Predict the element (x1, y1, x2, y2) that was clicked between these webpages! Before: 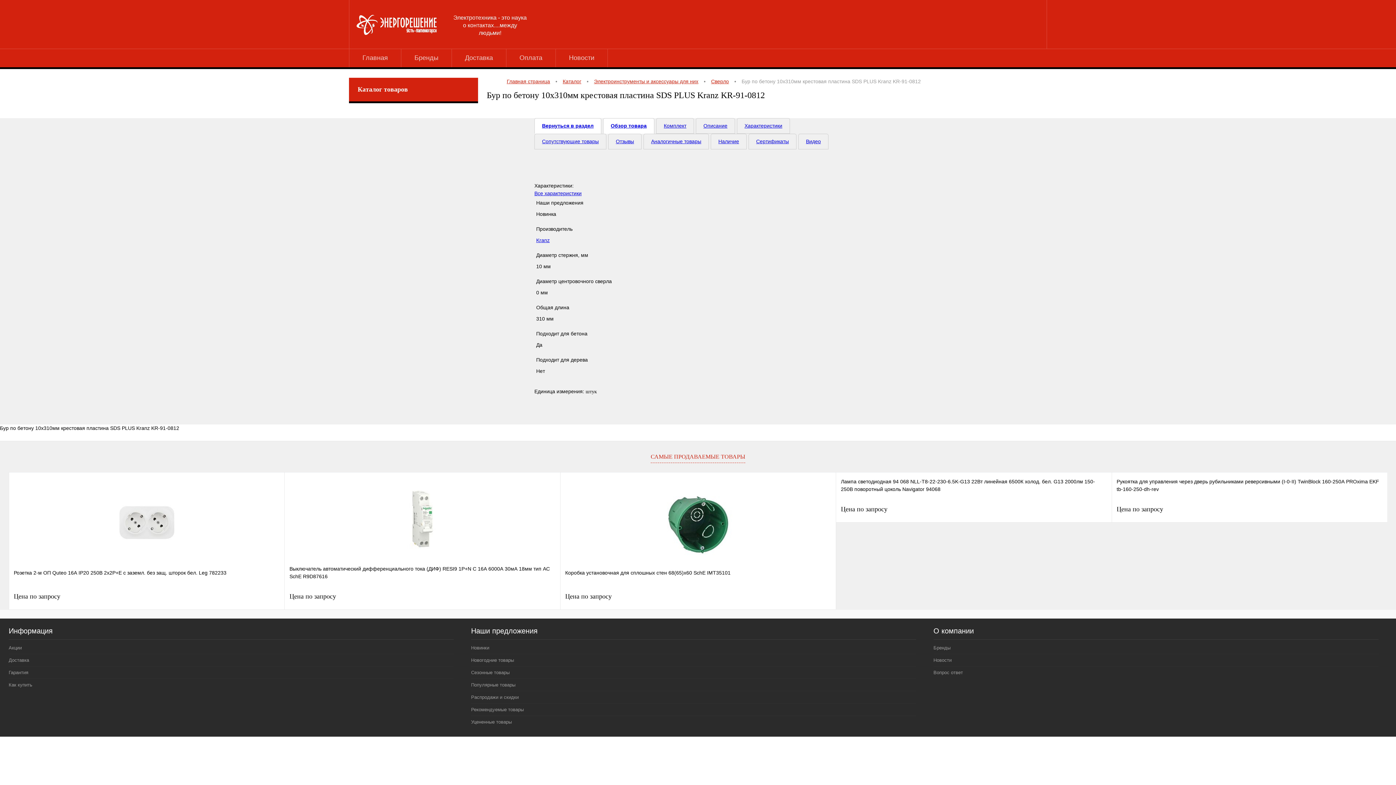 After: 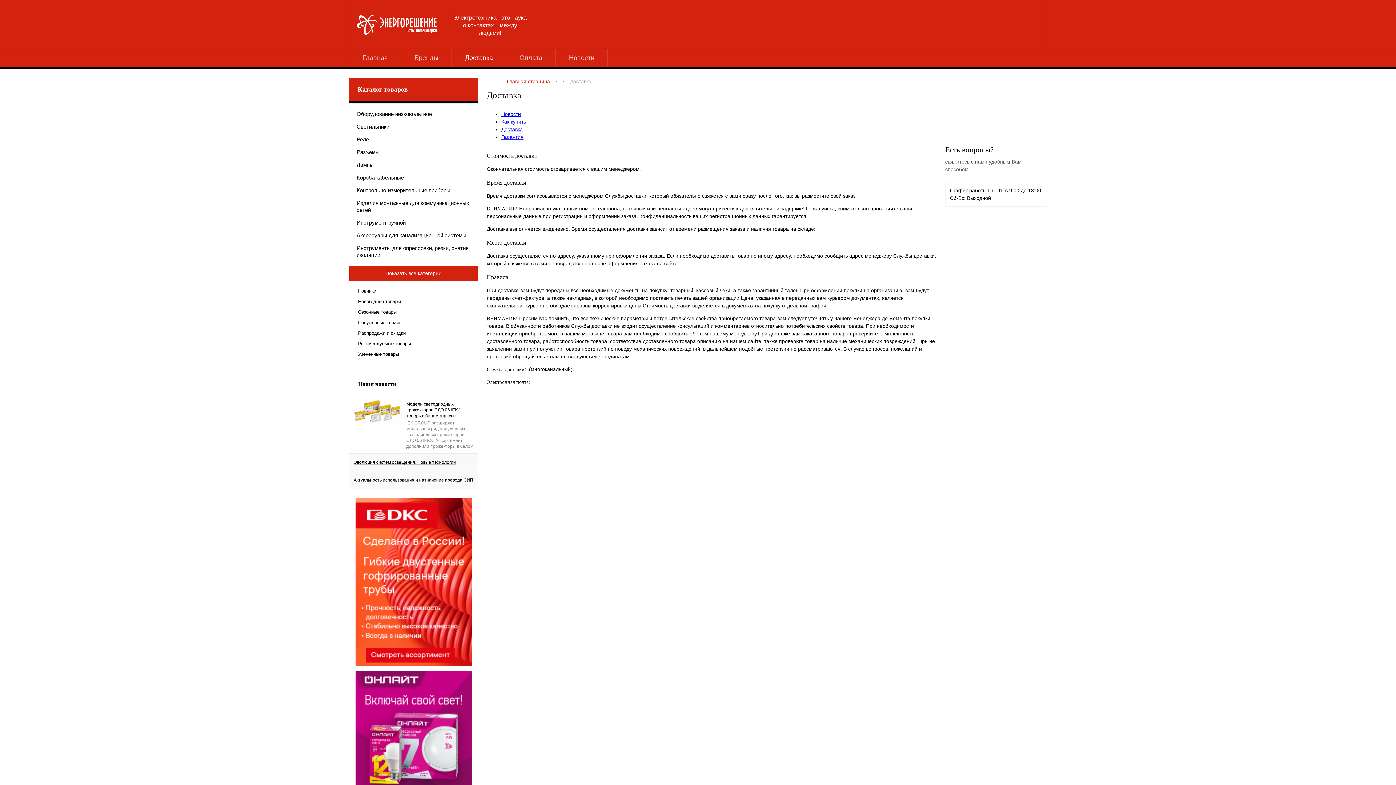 Action: bbox: (8, 654, 453, 666) label: Доставка